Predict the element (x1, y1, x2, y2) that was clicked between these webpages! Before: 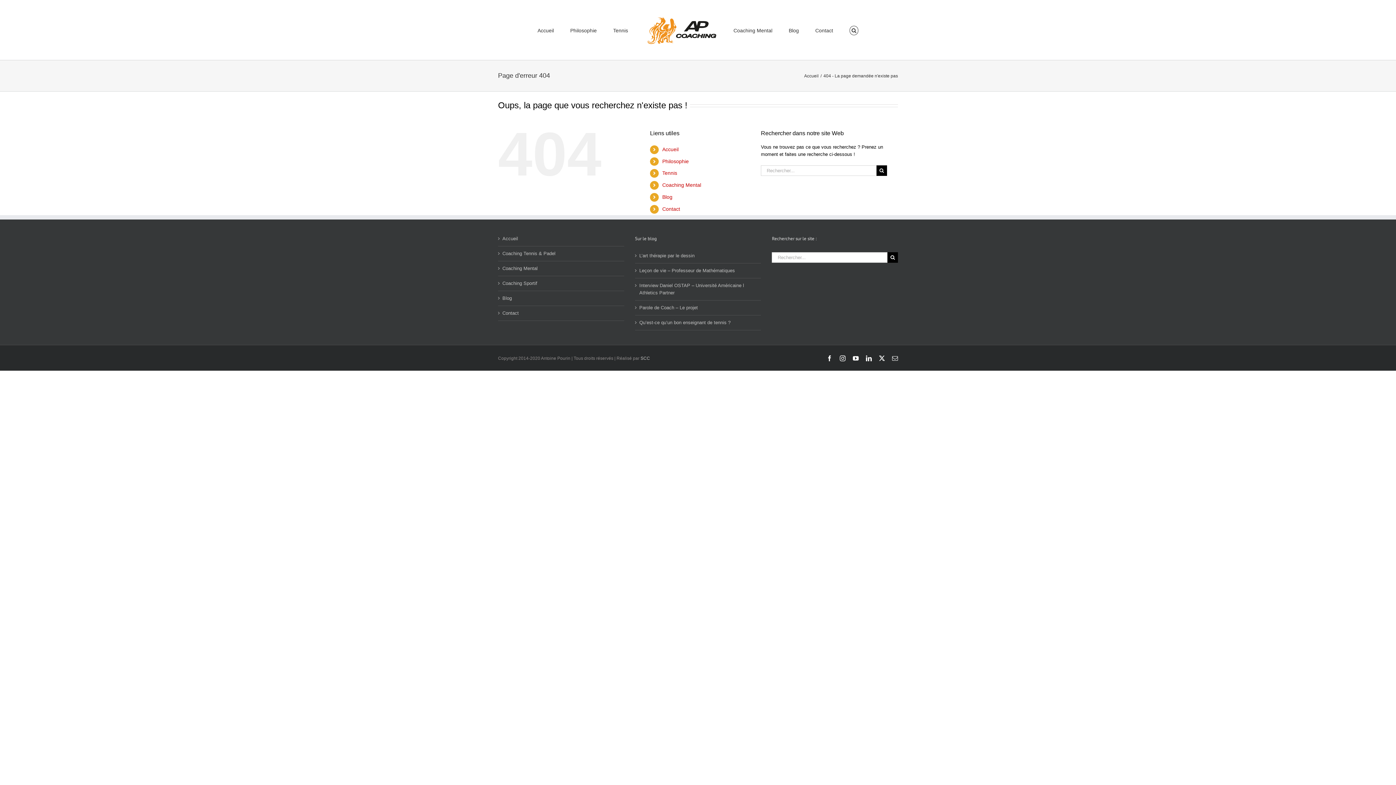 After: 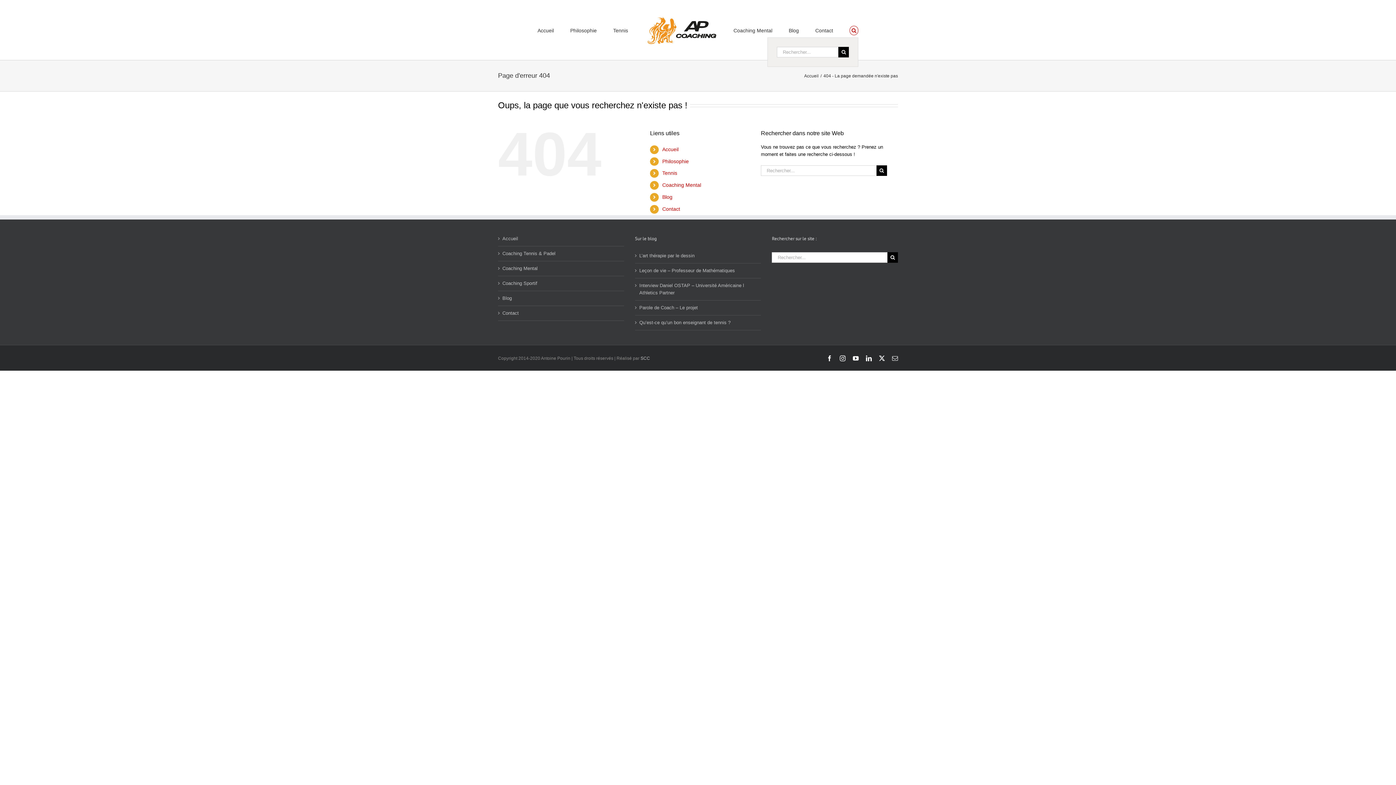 Action: label: Recherche bbox: (849, 22, 858, 37)